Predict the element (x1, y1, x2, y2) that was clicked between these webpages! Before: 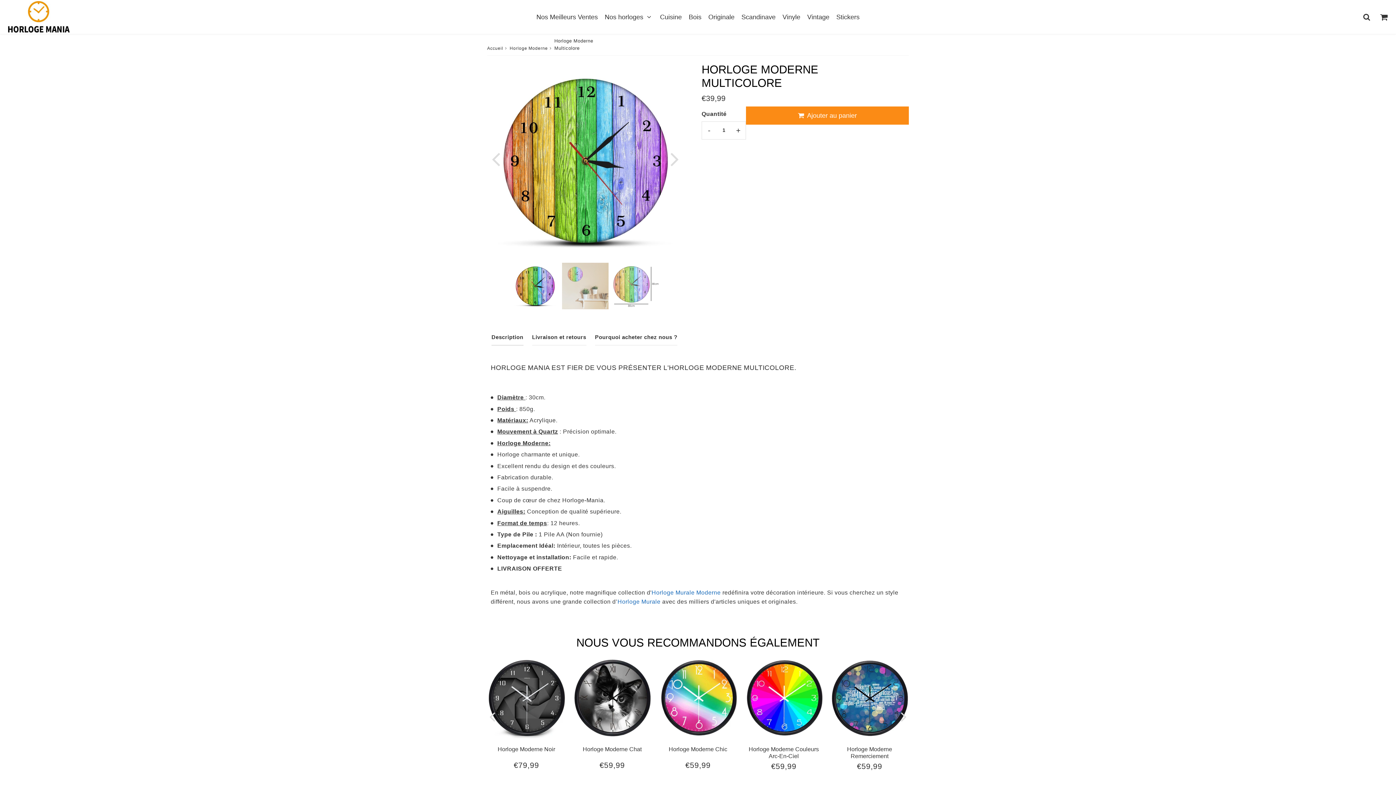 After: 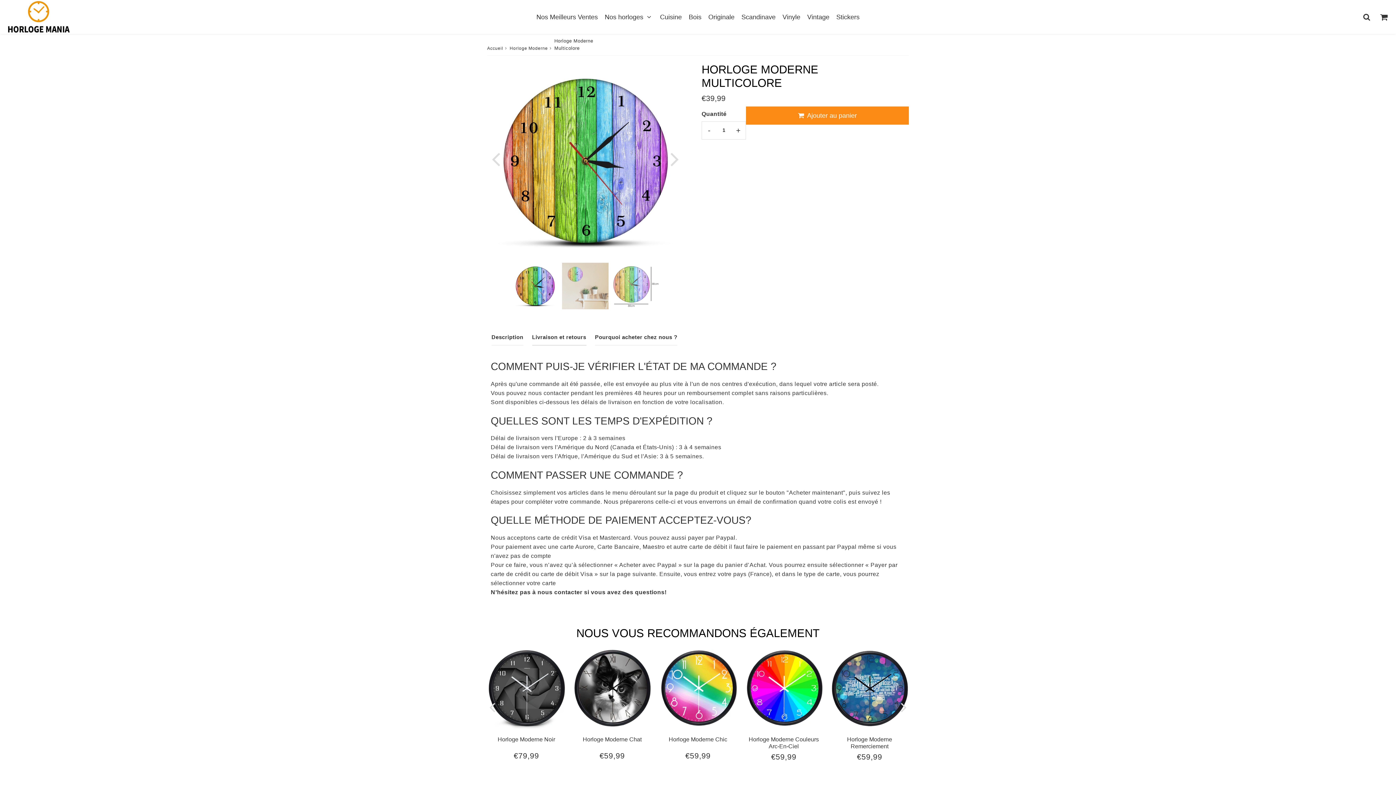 Action: label: Livraison et retours bbox: (532, 329, 586, 345)